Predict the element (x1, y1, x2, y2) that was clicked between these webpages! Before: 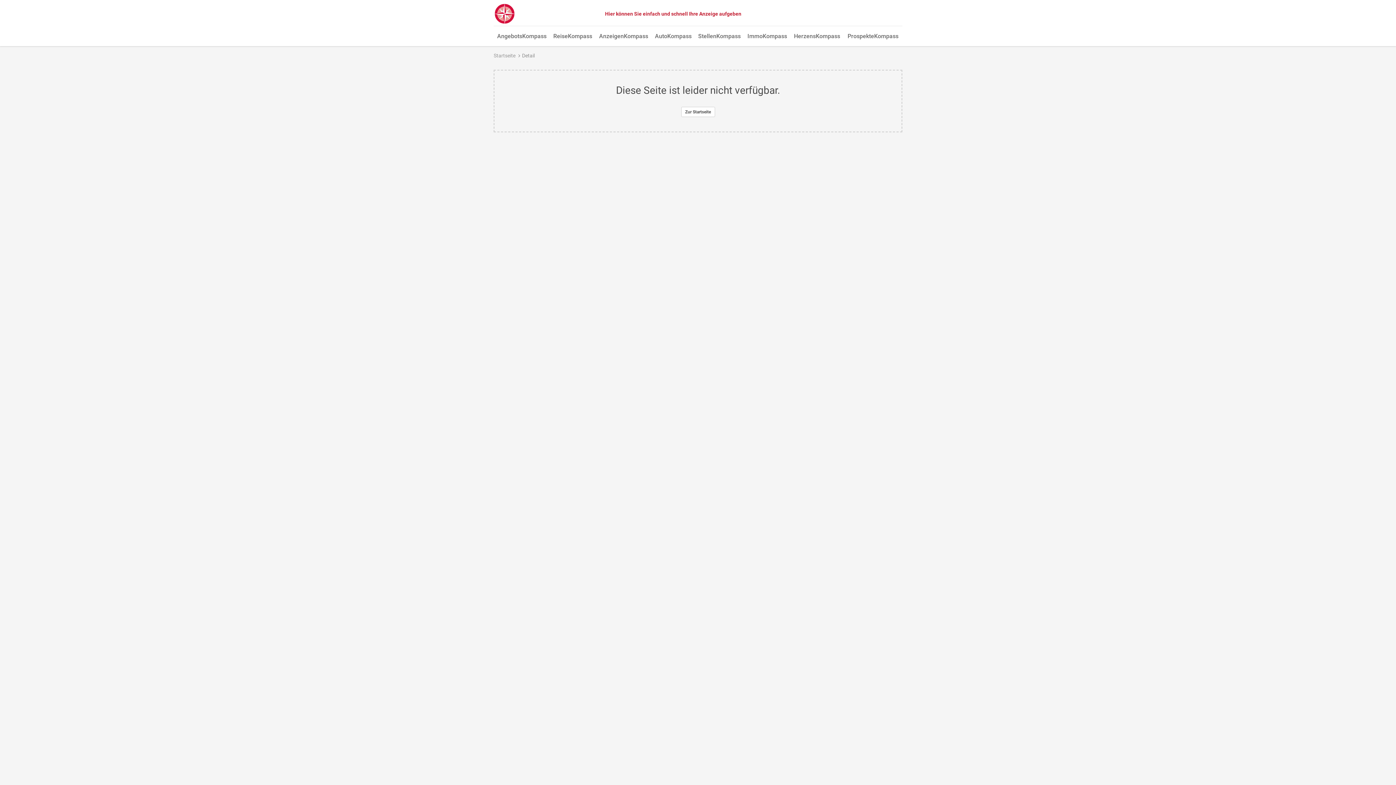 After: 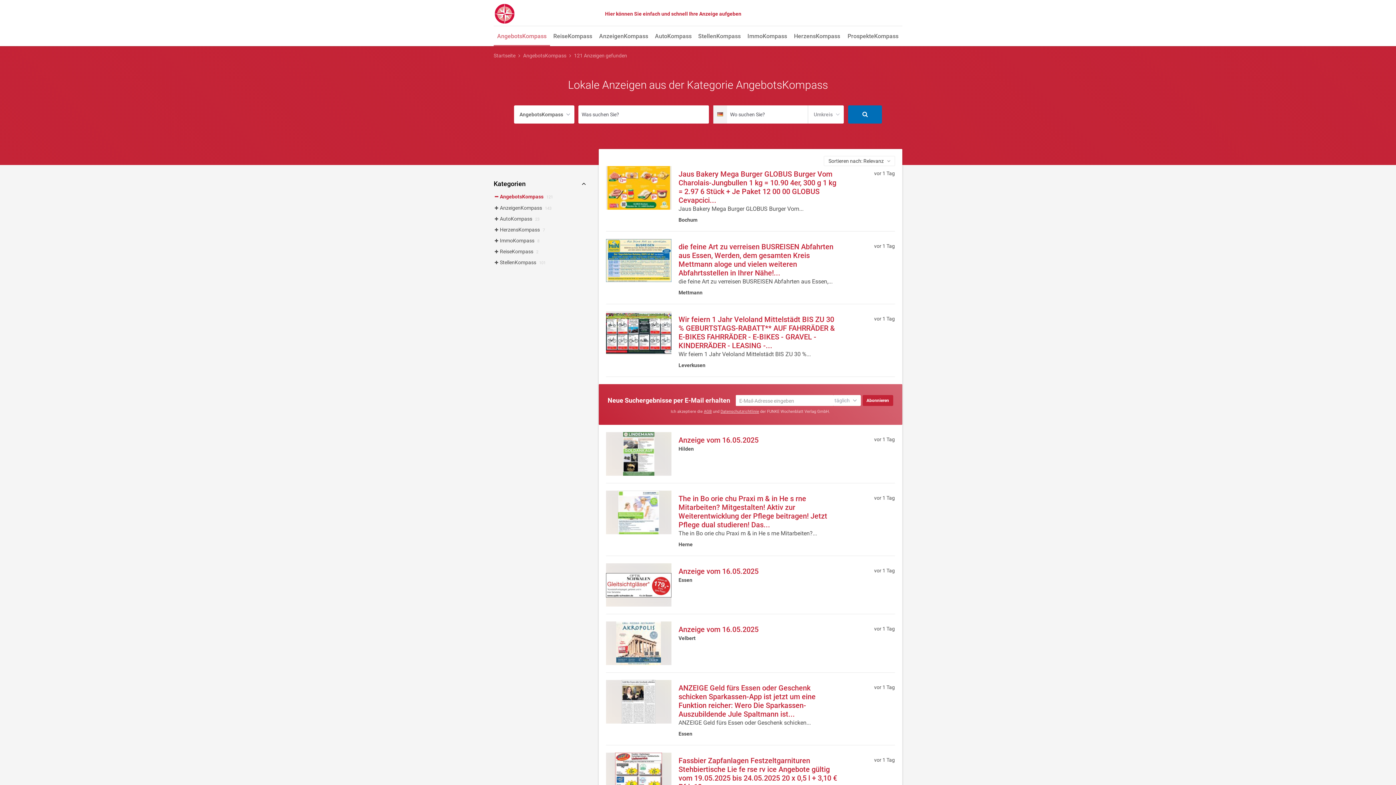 Action: label: AngebotsKompass bbox: (493, 27, 550, 46)